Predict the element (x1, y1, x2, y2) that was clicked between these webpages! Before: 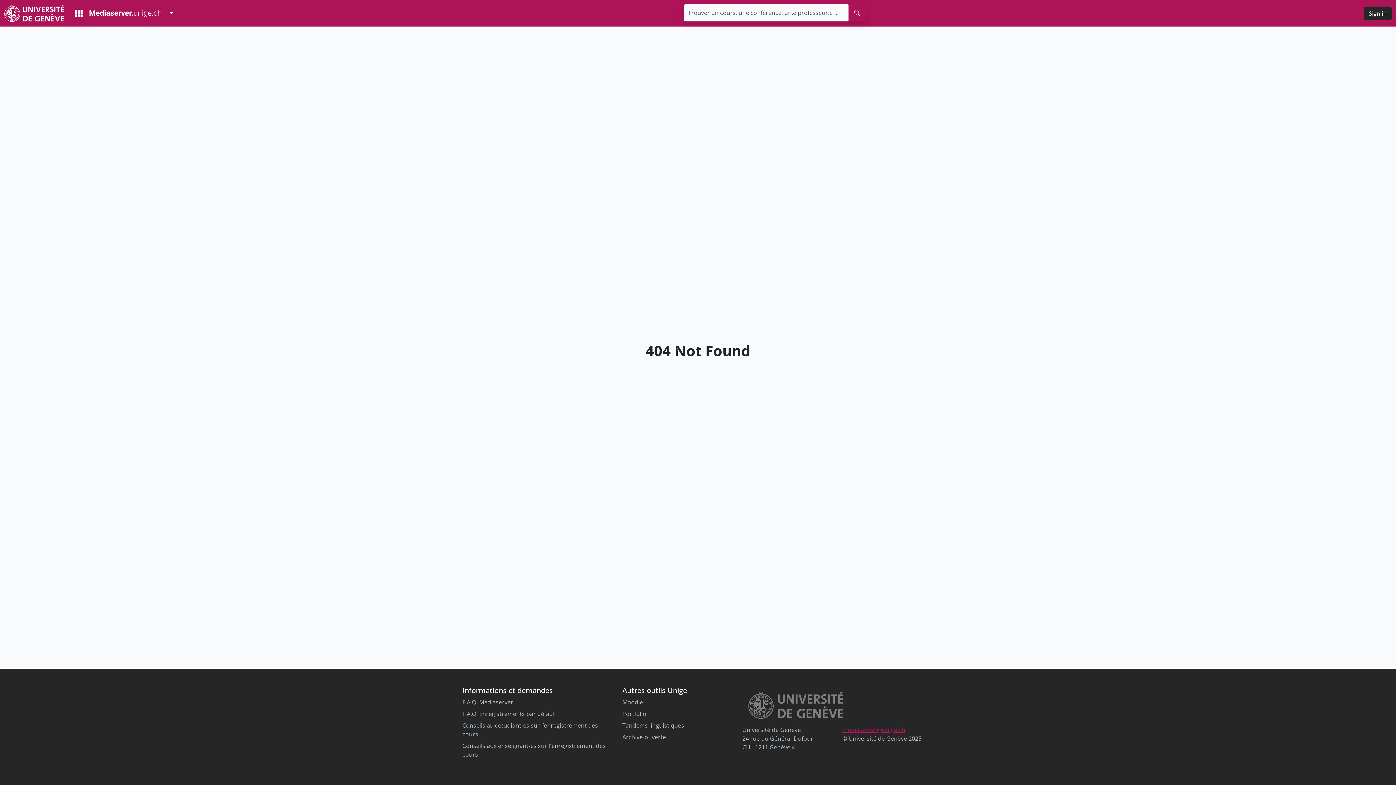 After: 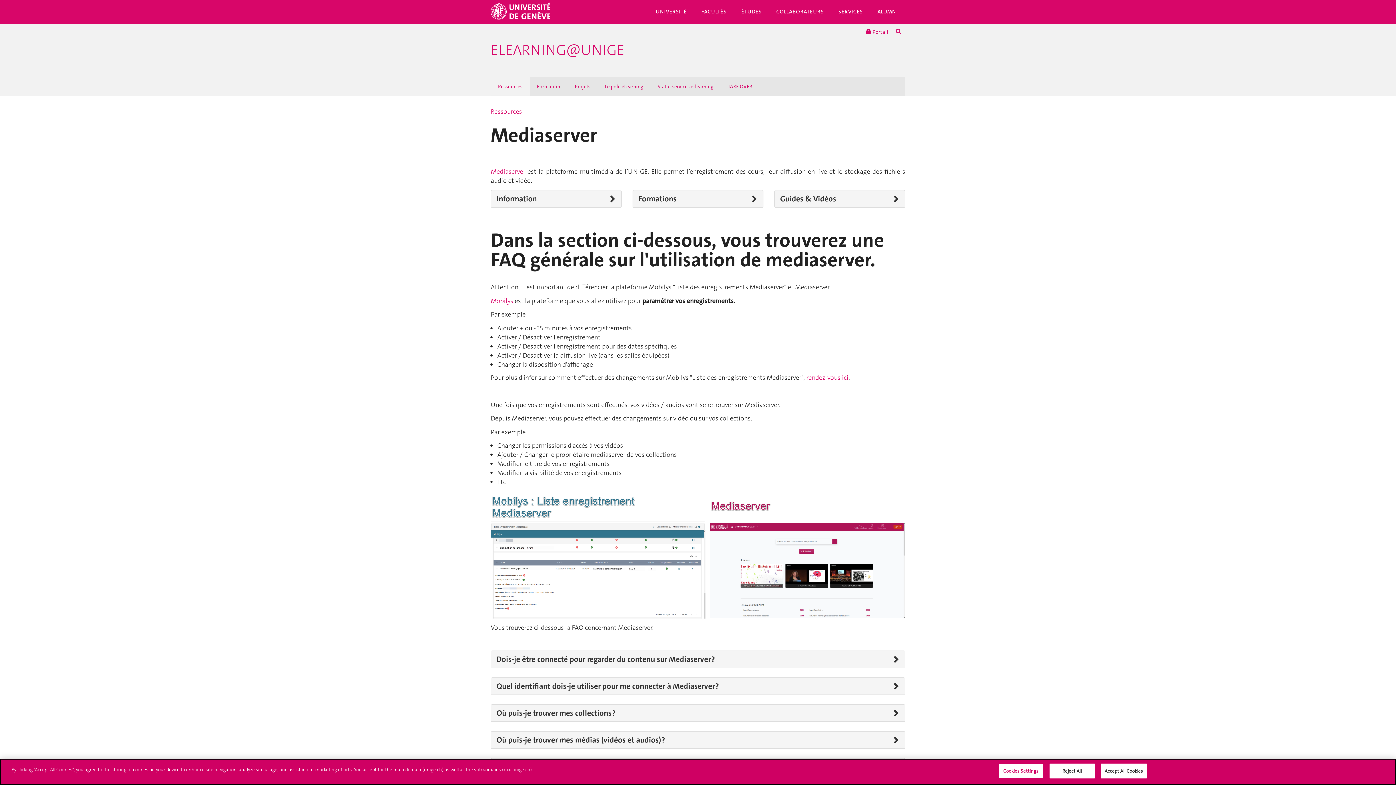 Action: bbox: (462, 698, 513, 706) label: F.A.Q. Mediaserver